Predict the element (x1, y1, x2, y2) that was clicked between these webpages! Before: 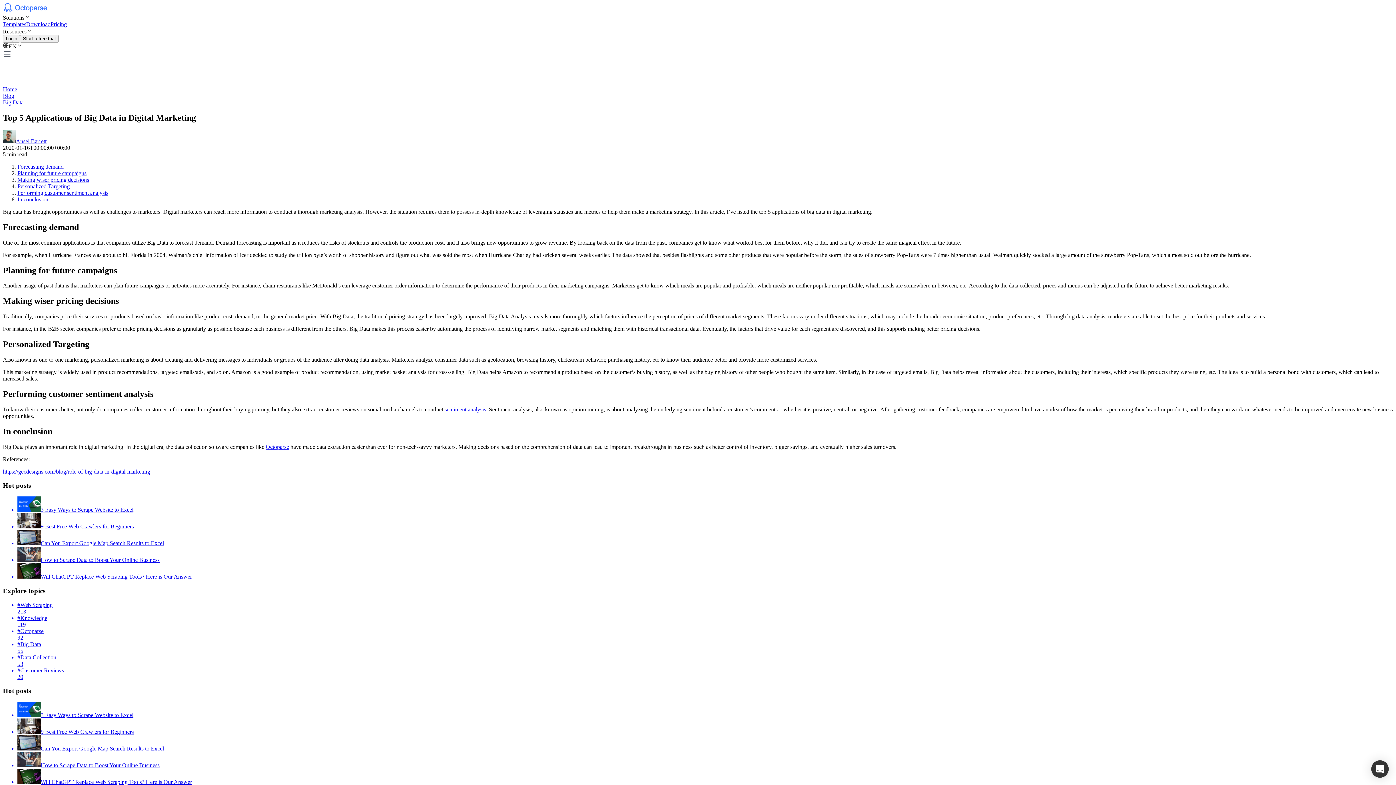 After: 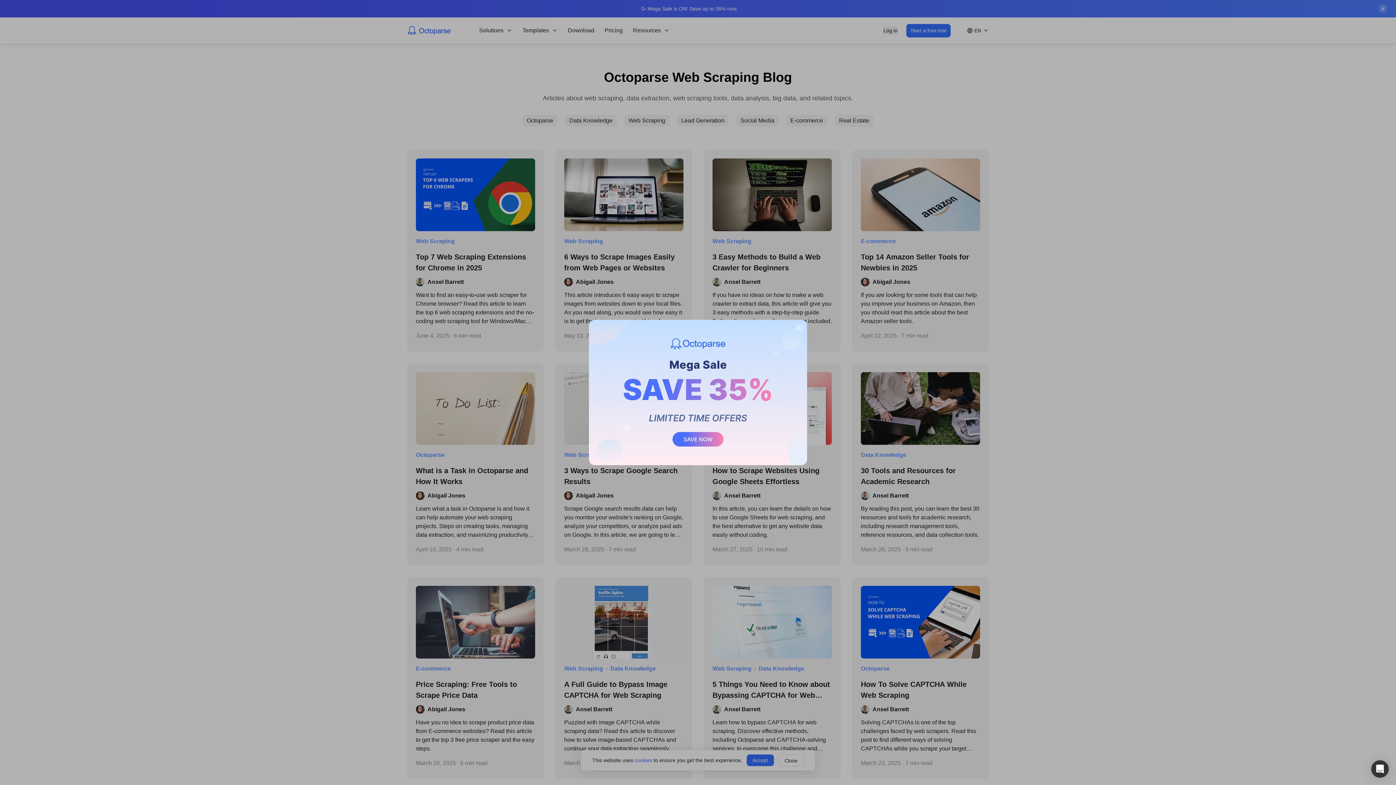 Action: bbox: (17, 667, 1393, 680) label: #Customer Reviews
20